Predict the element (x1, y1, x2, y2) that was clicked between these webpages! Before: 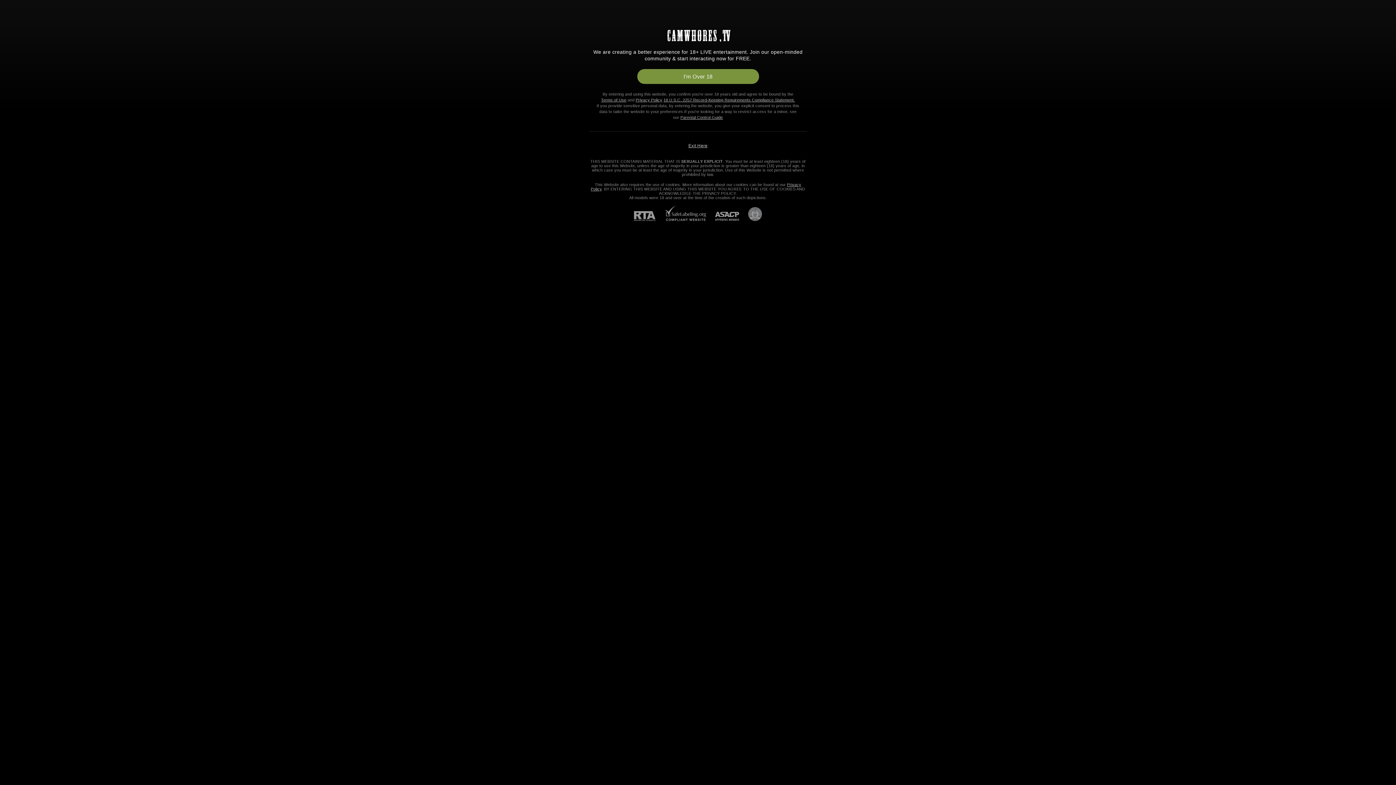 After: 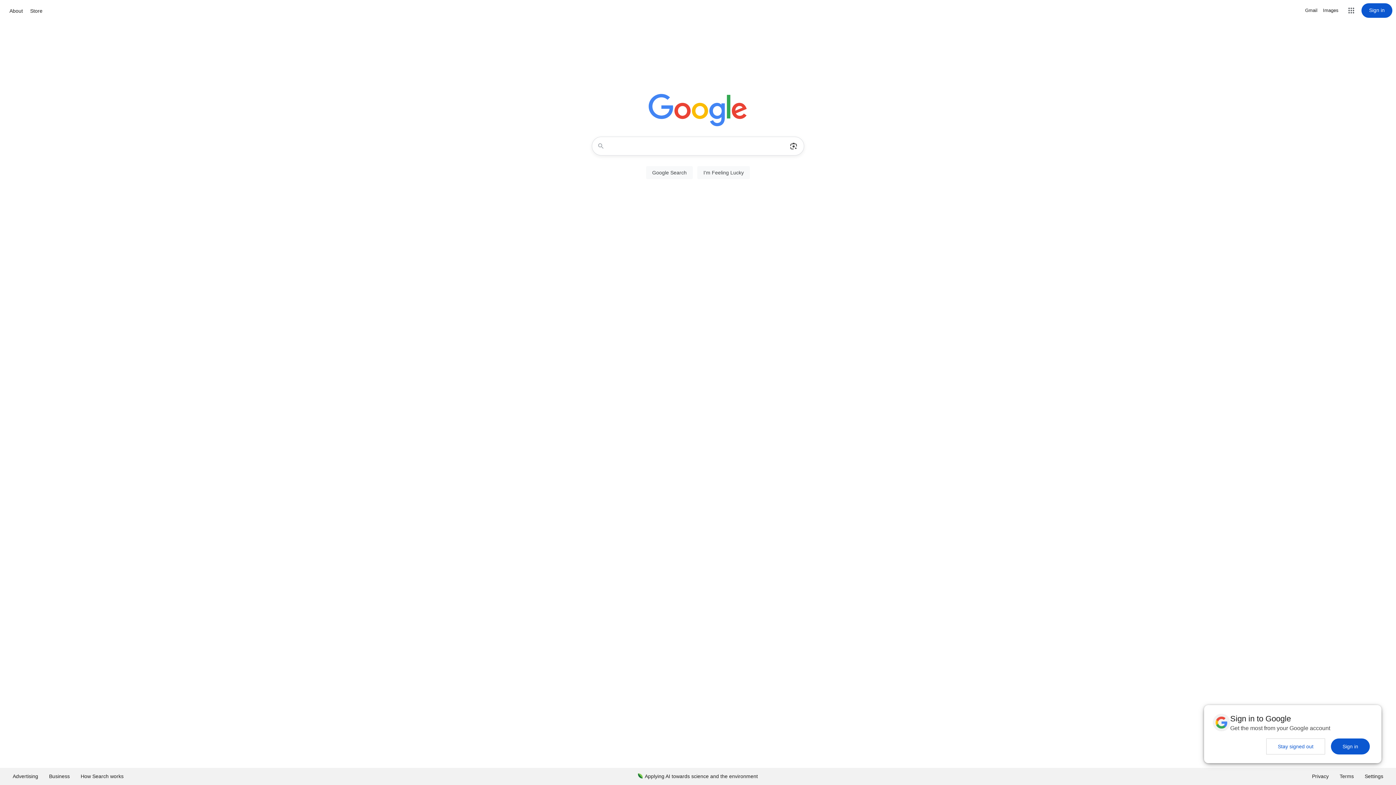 Action: label: Exit Here bbox: (688, 143, 707, 148)